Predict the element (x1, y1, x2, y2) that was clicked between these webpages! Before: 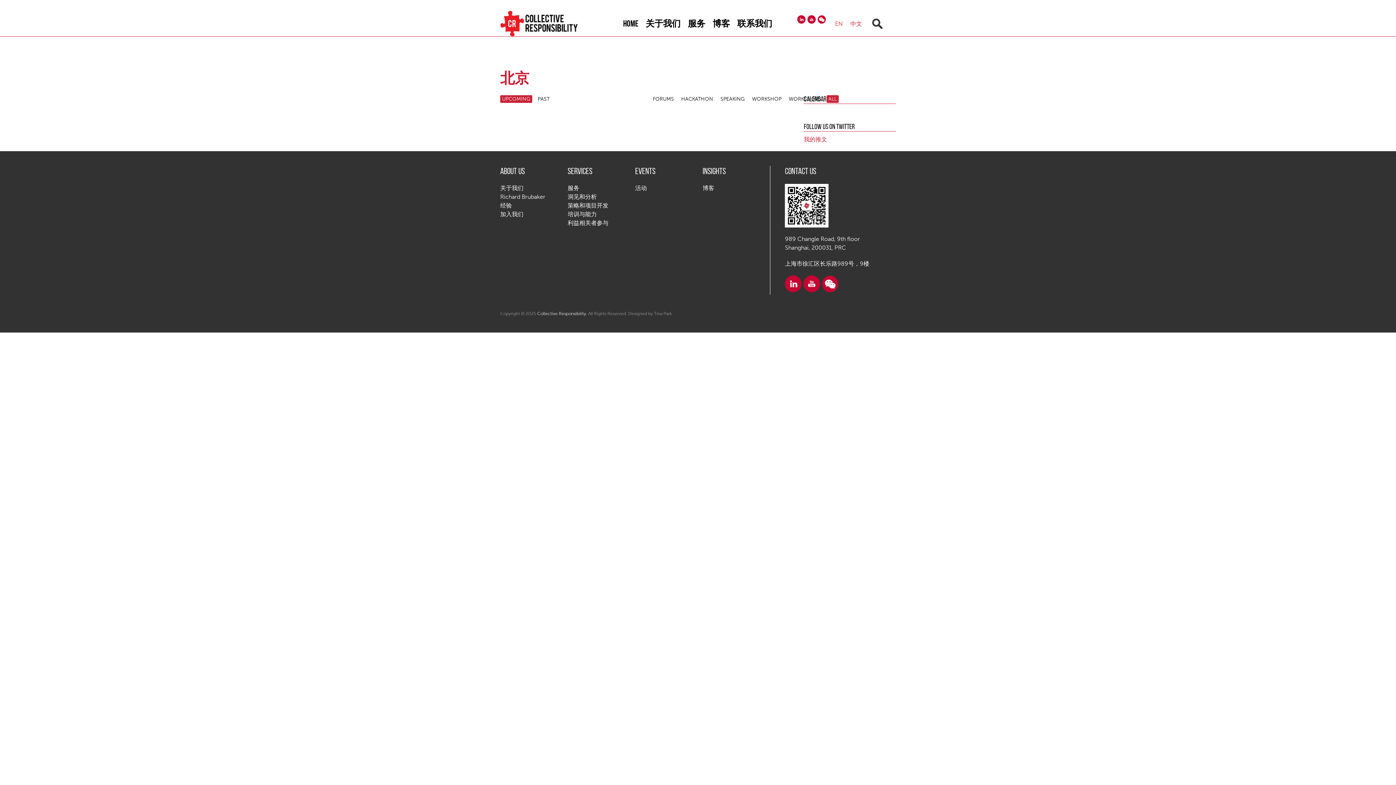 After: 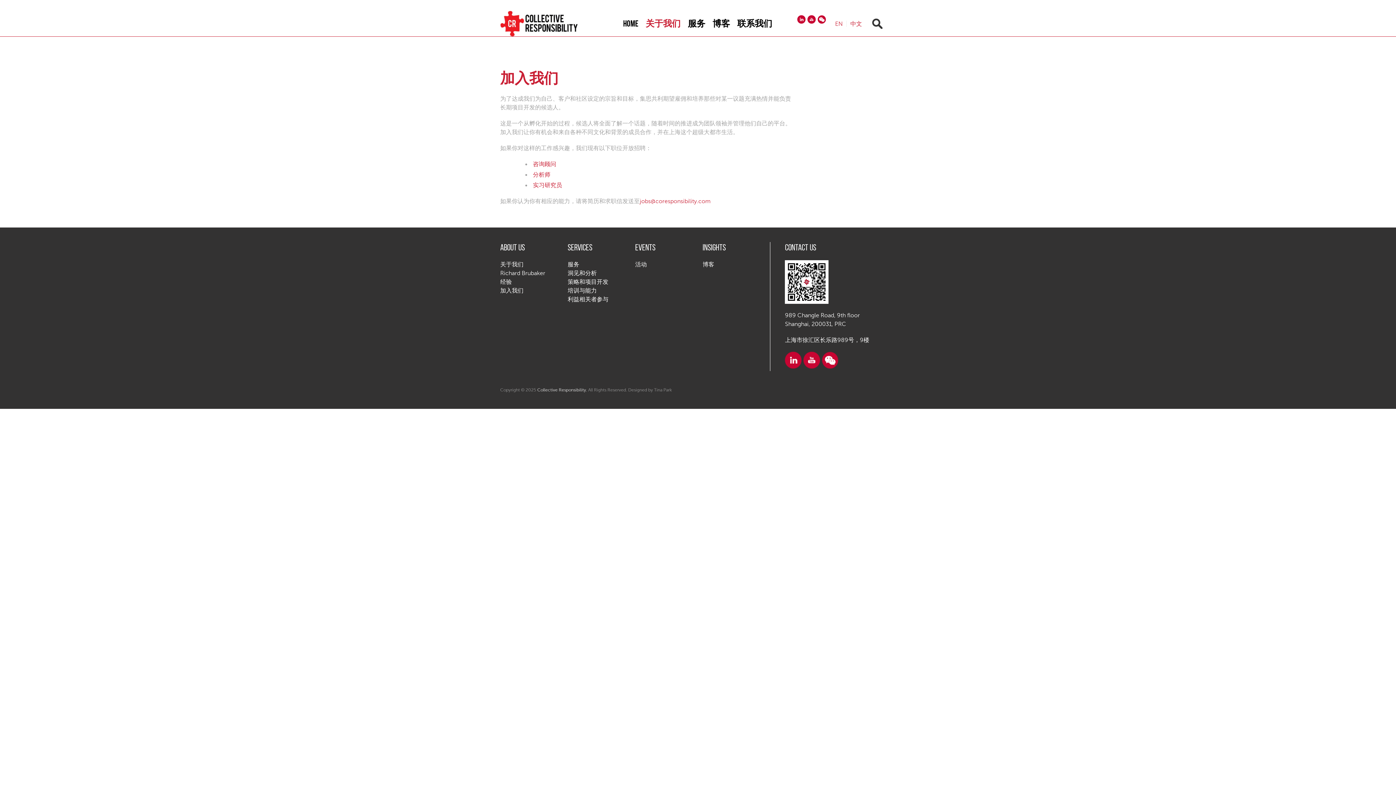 Action: label: 加入我们 bbox: (500, 211, 523, 217)